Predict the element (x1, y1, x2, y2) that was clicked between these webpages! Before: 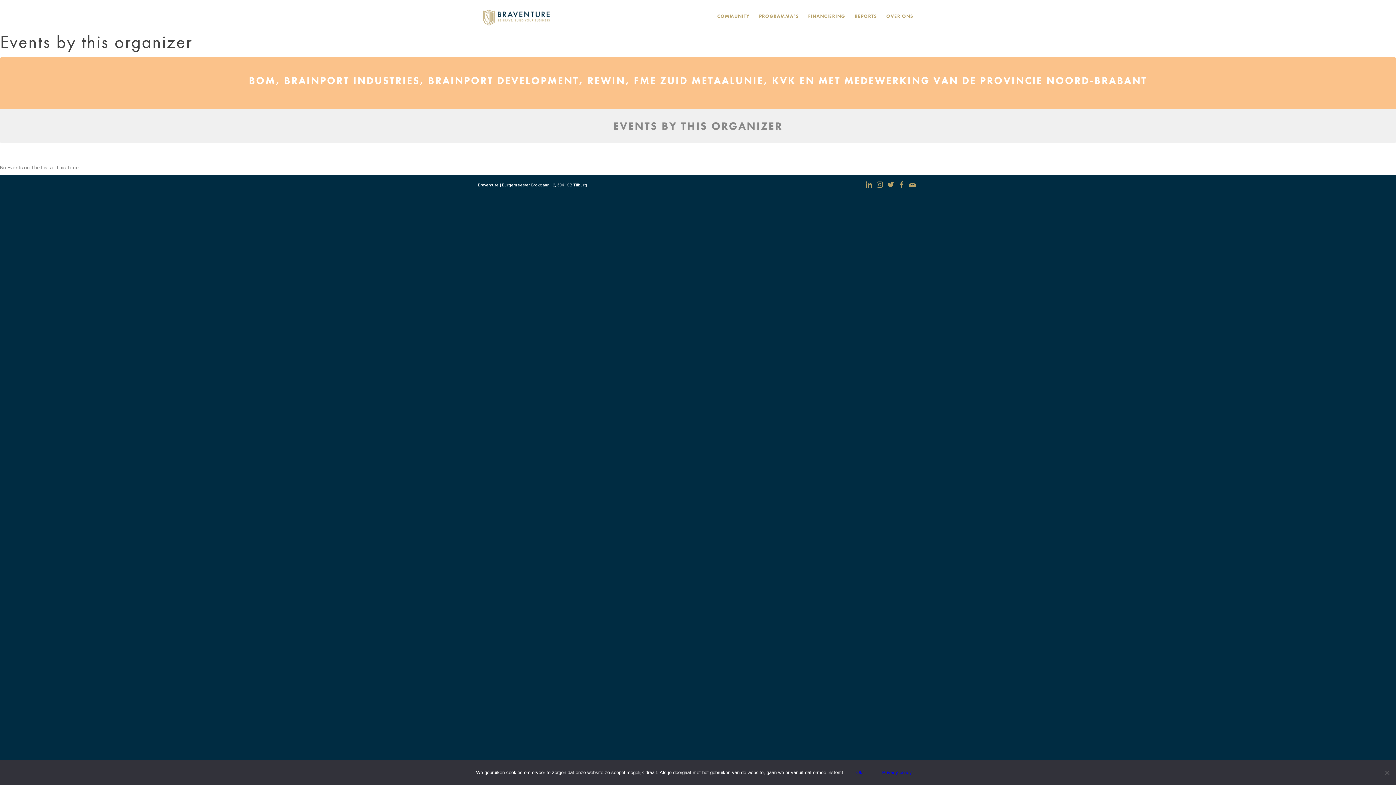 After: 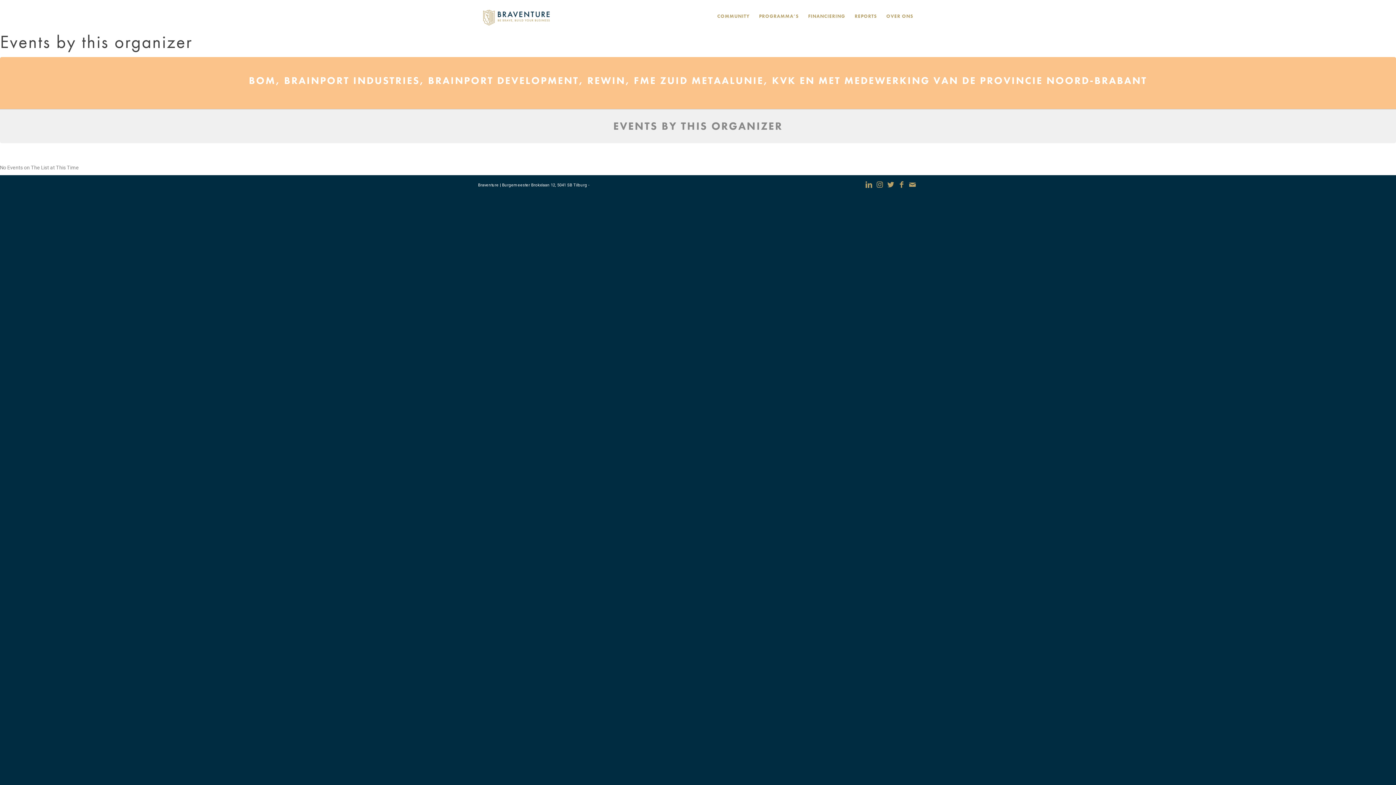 Action: bbox: (848, 766, 870, 780) label: Ok